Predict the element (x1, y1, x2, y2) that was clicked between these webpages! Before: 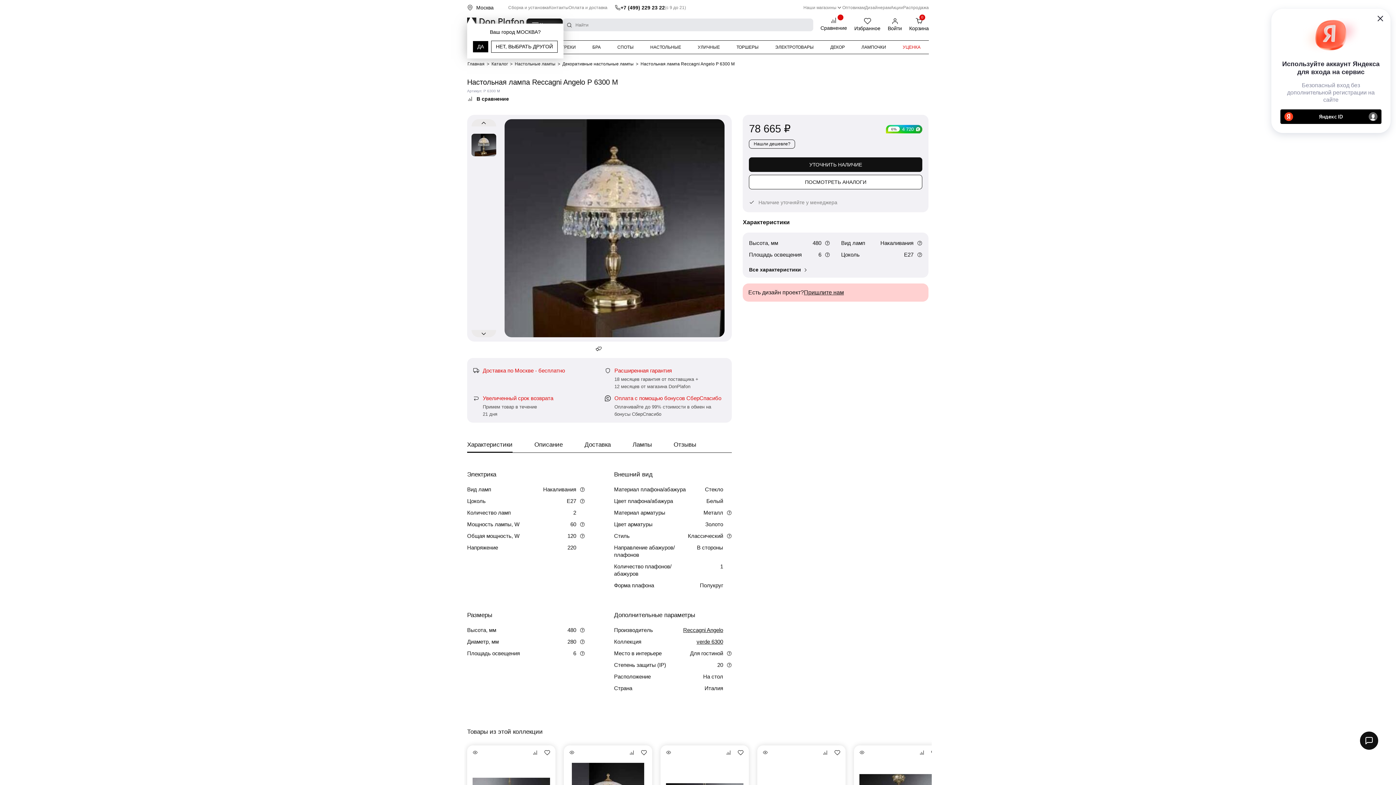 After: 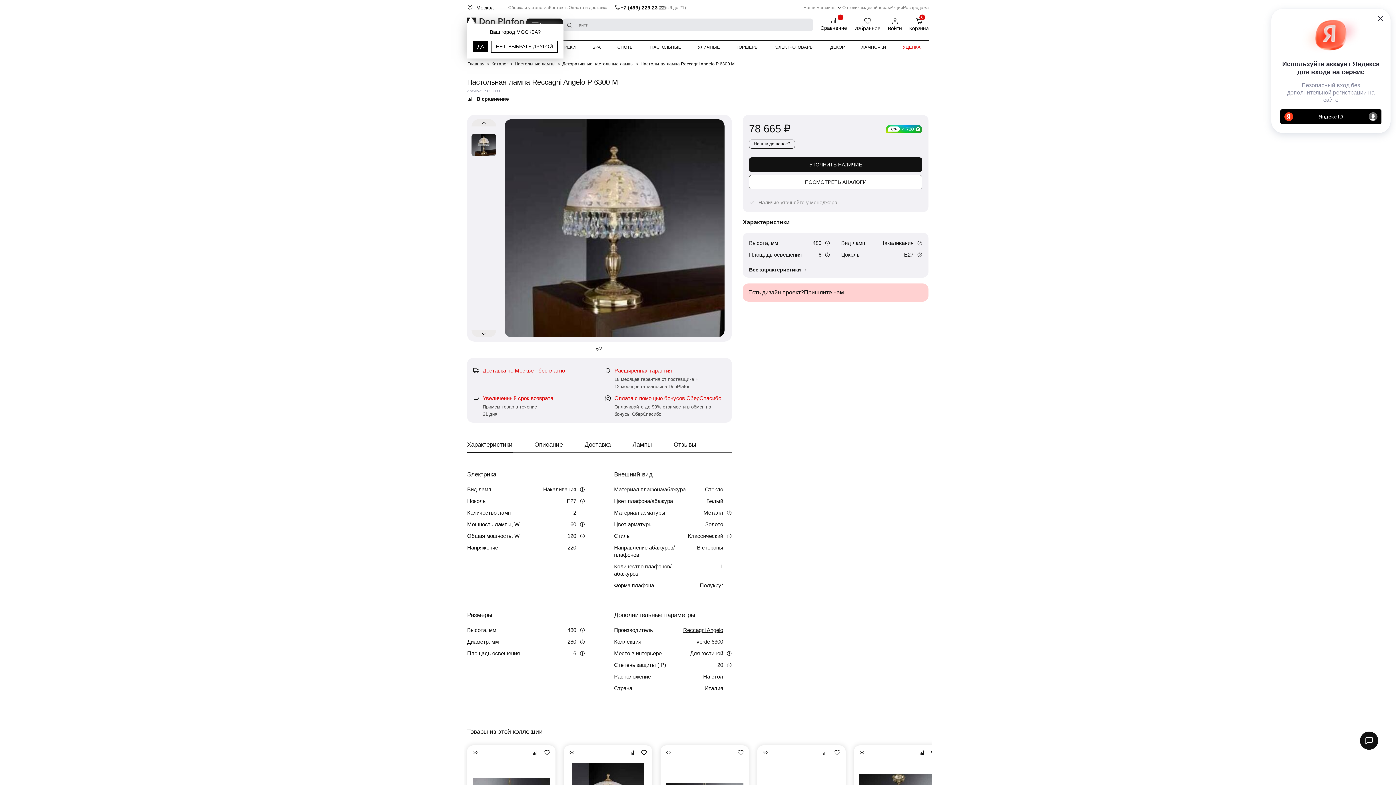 Action: bbox: (688, 530, 732, 542)